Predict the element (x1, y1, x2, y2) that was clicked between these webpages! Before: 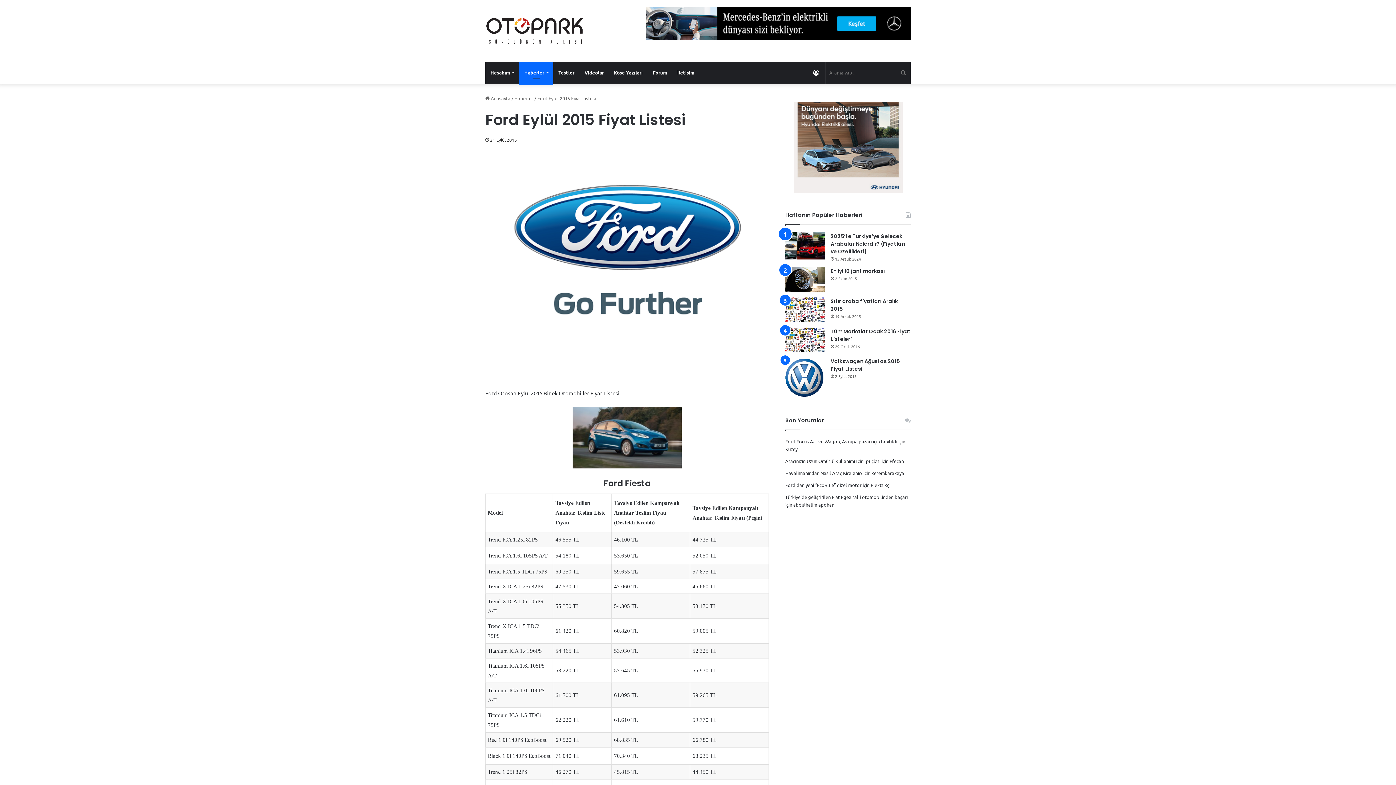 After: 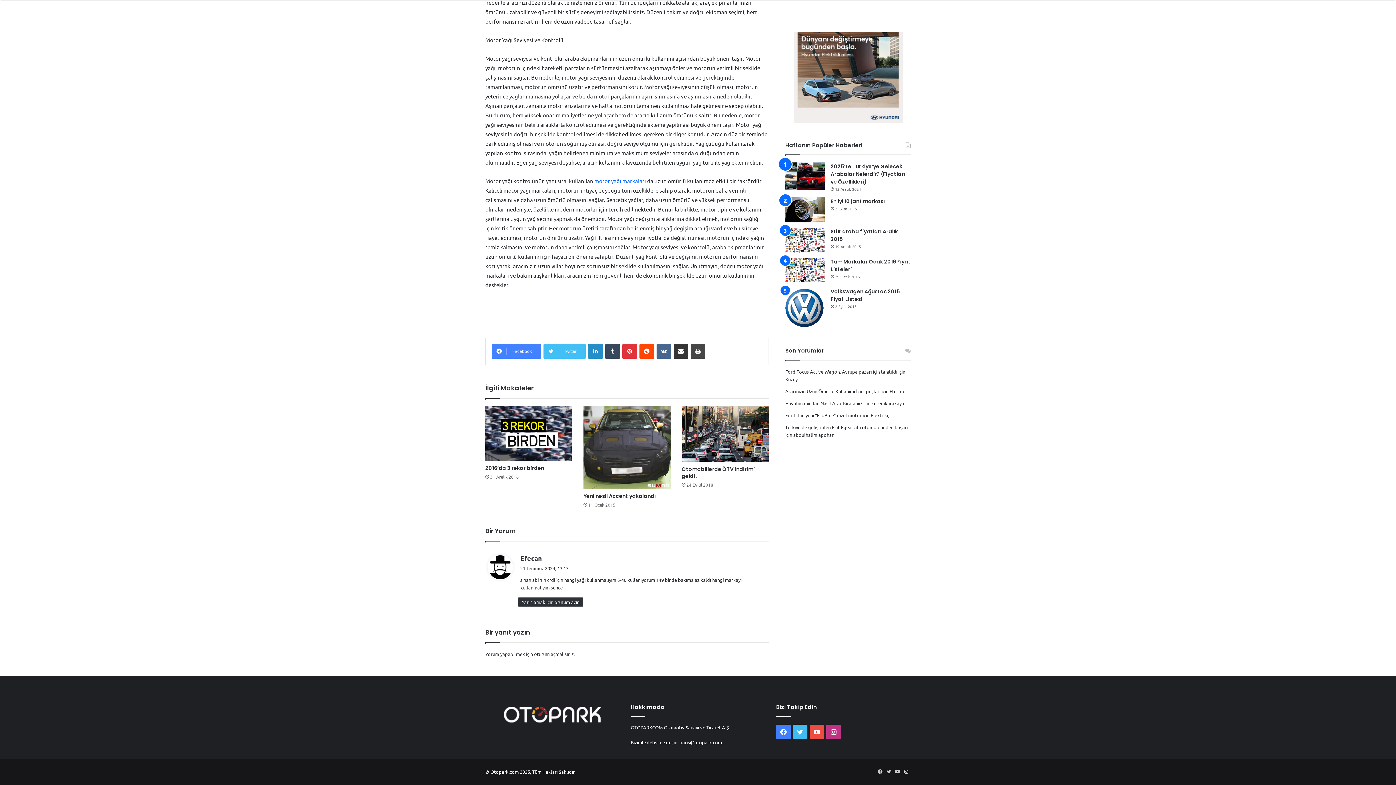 Action: bbox: (785, 458, 880, 464) label: Aracınızın Uzun Ömürlü Kullanımı İçin İpuçları